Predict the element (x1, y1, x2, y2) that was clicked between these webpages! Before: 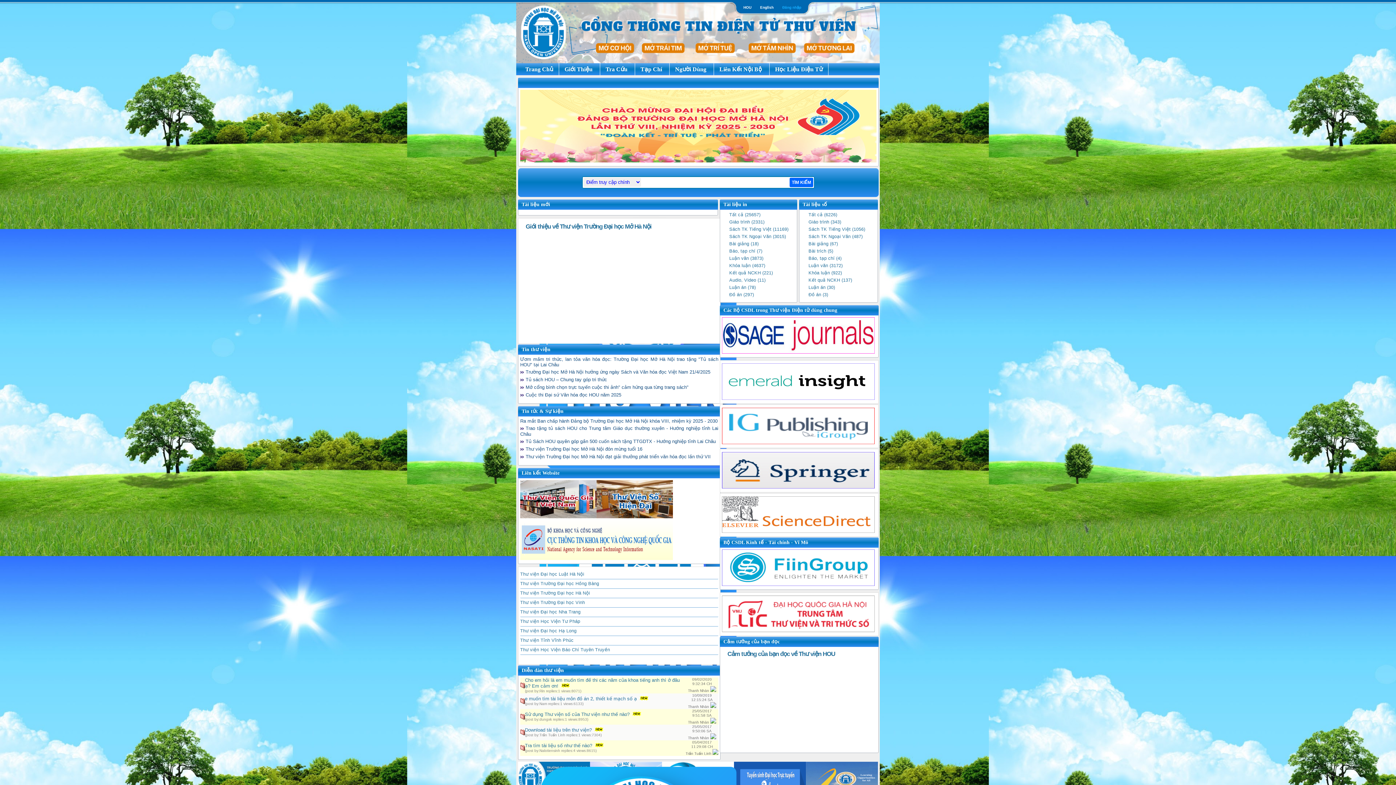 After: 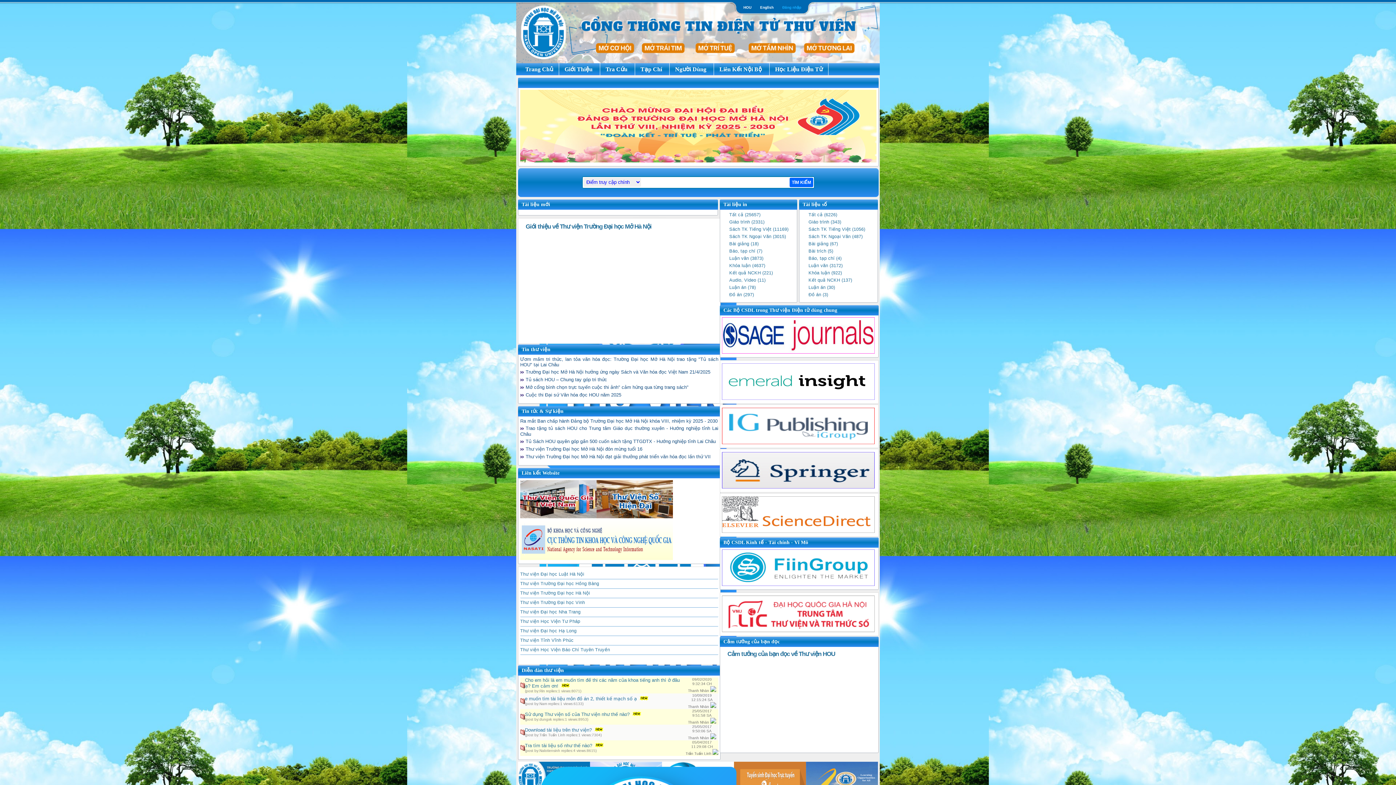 Action: label: Bài giảng (18) bbox: (729, 241, 758, 246)